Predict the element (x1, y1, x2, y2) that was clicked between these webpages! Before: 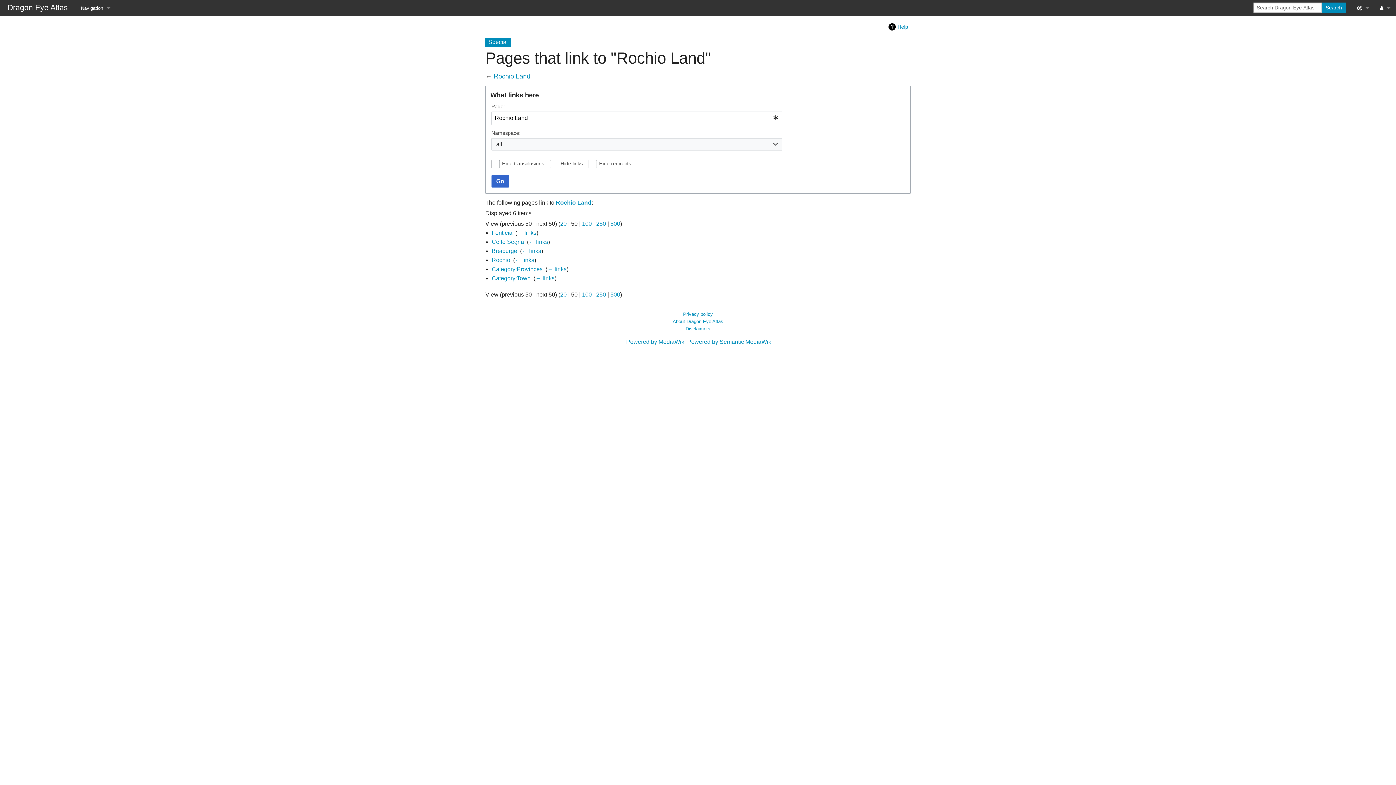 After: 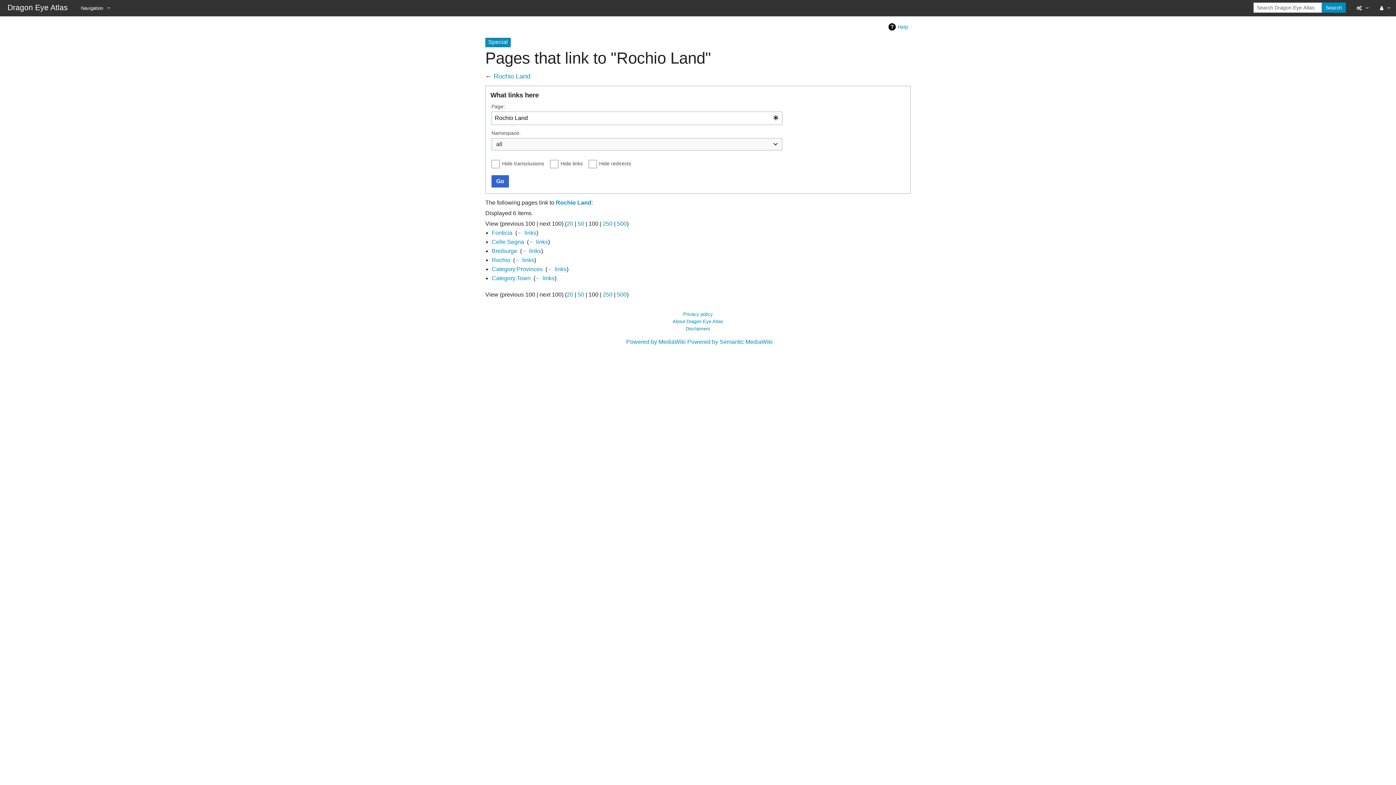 Action: bbox: (582, 291, 592, 297) label: 100